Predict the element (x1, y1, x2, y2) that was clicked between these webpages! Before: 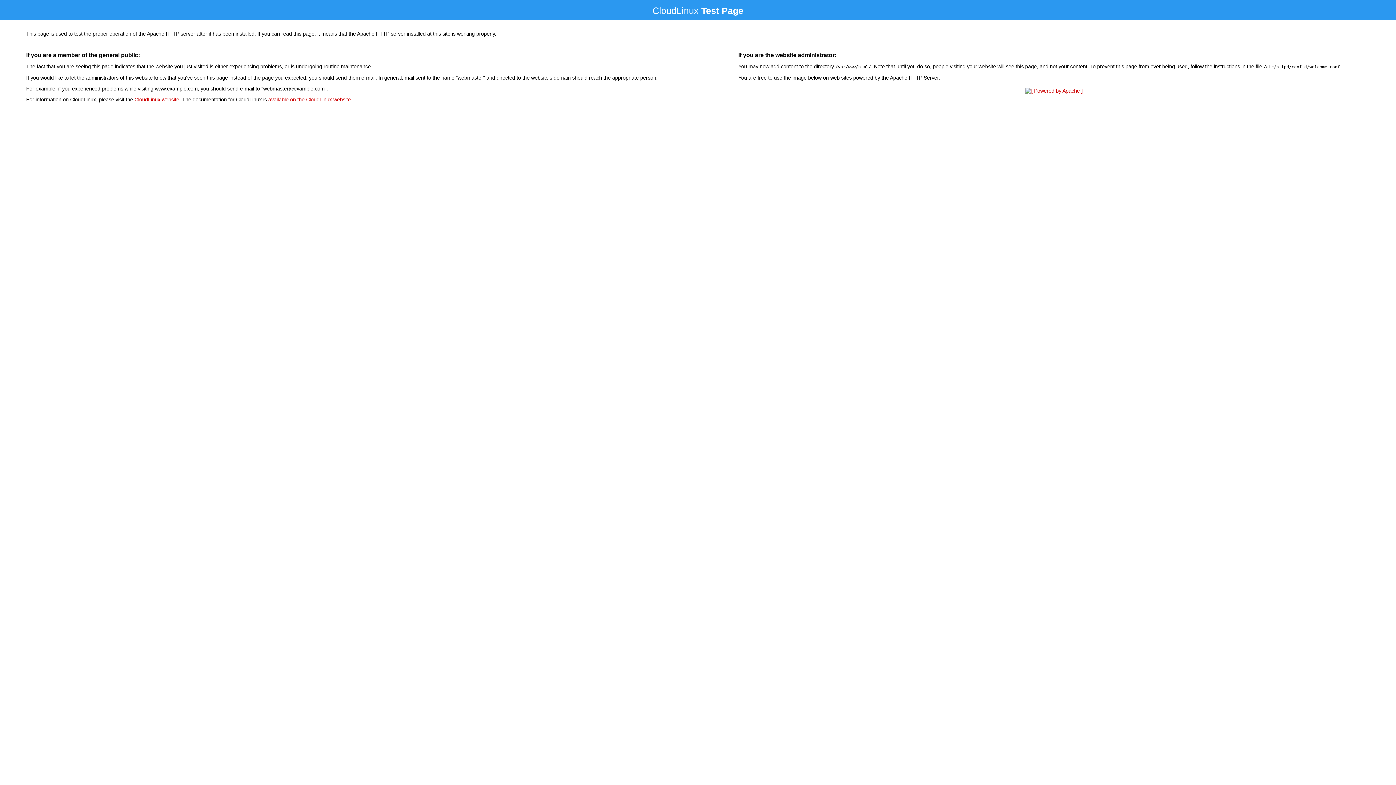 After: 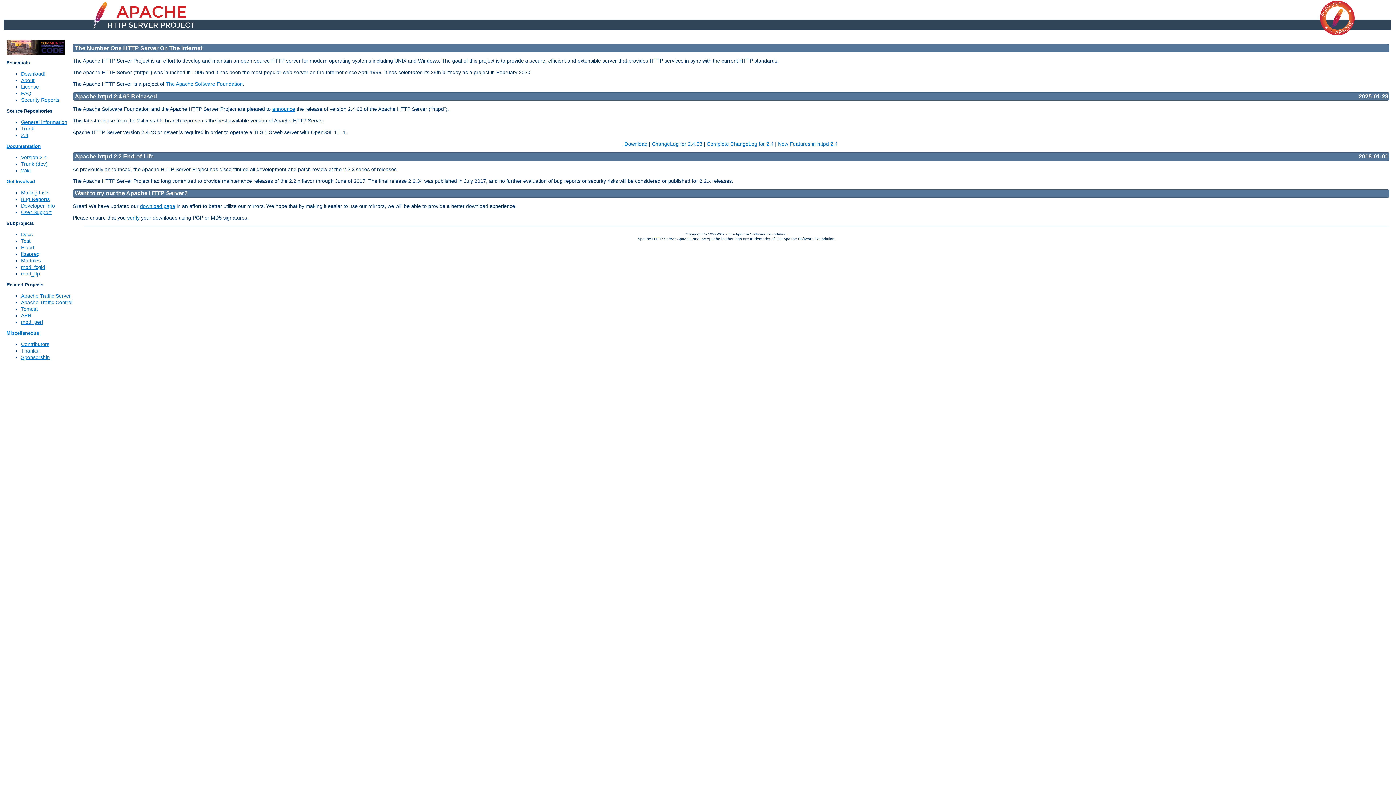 Action: bbox: (1023, 88, 1085, 93)